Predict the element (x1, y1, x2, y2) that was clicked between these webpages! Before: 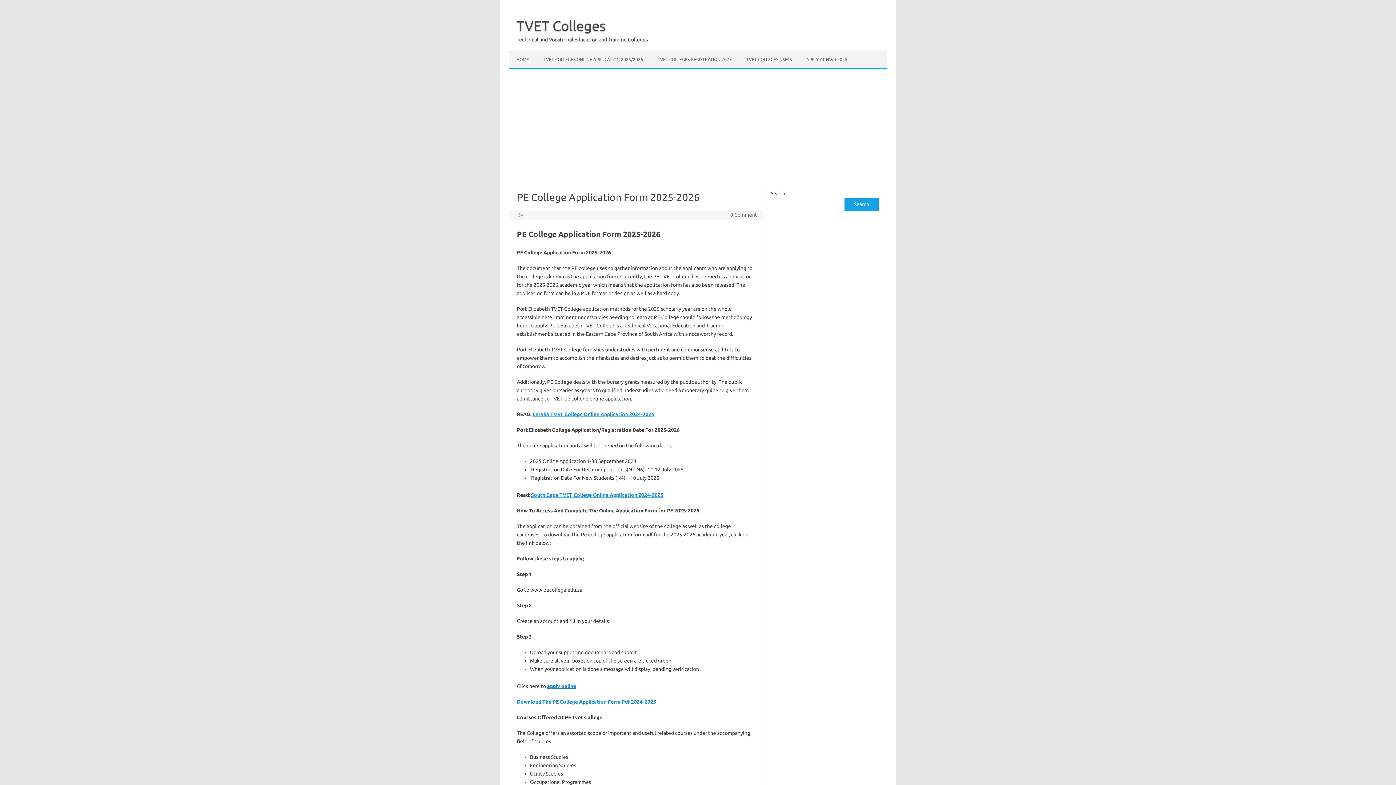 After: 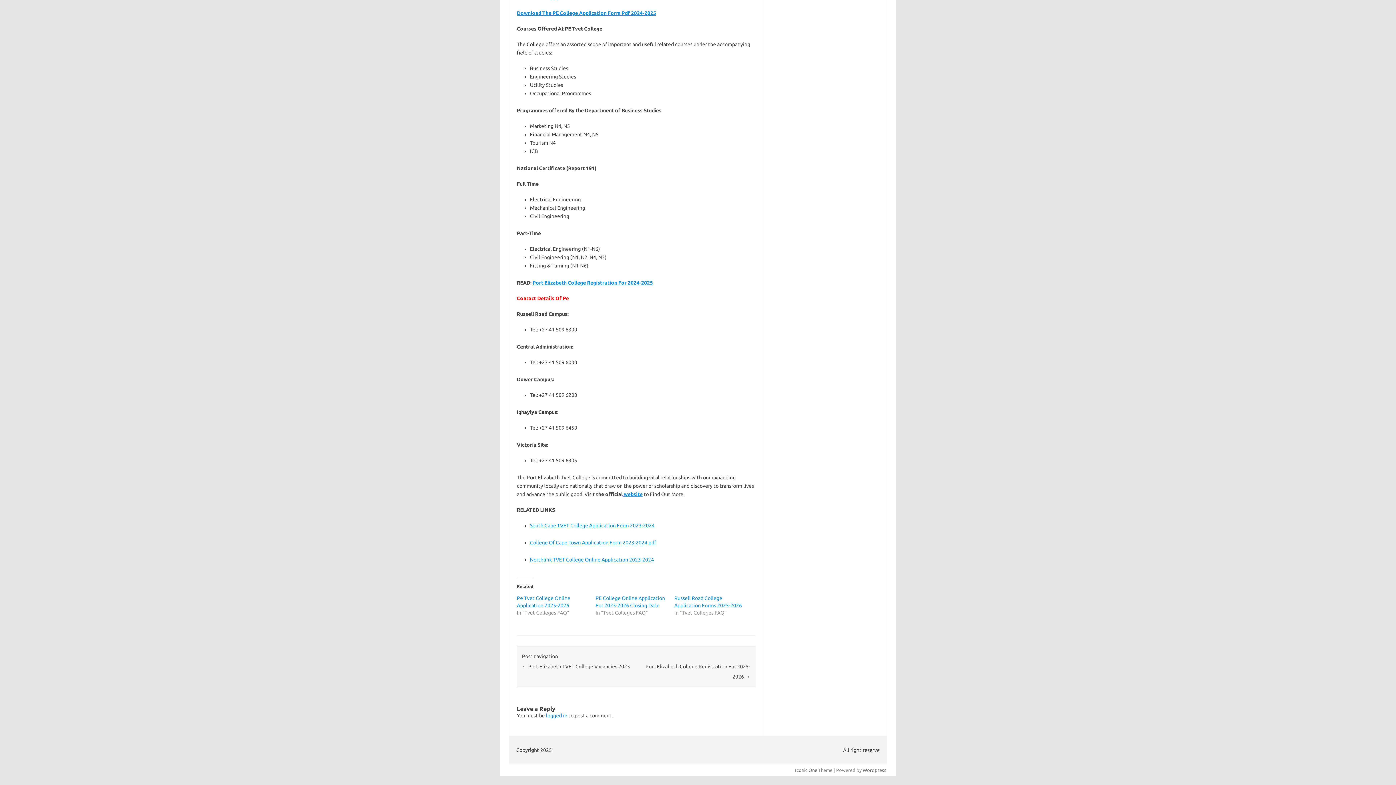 Action: bbox: (730, 212, 757, 217) label: 0 Comment